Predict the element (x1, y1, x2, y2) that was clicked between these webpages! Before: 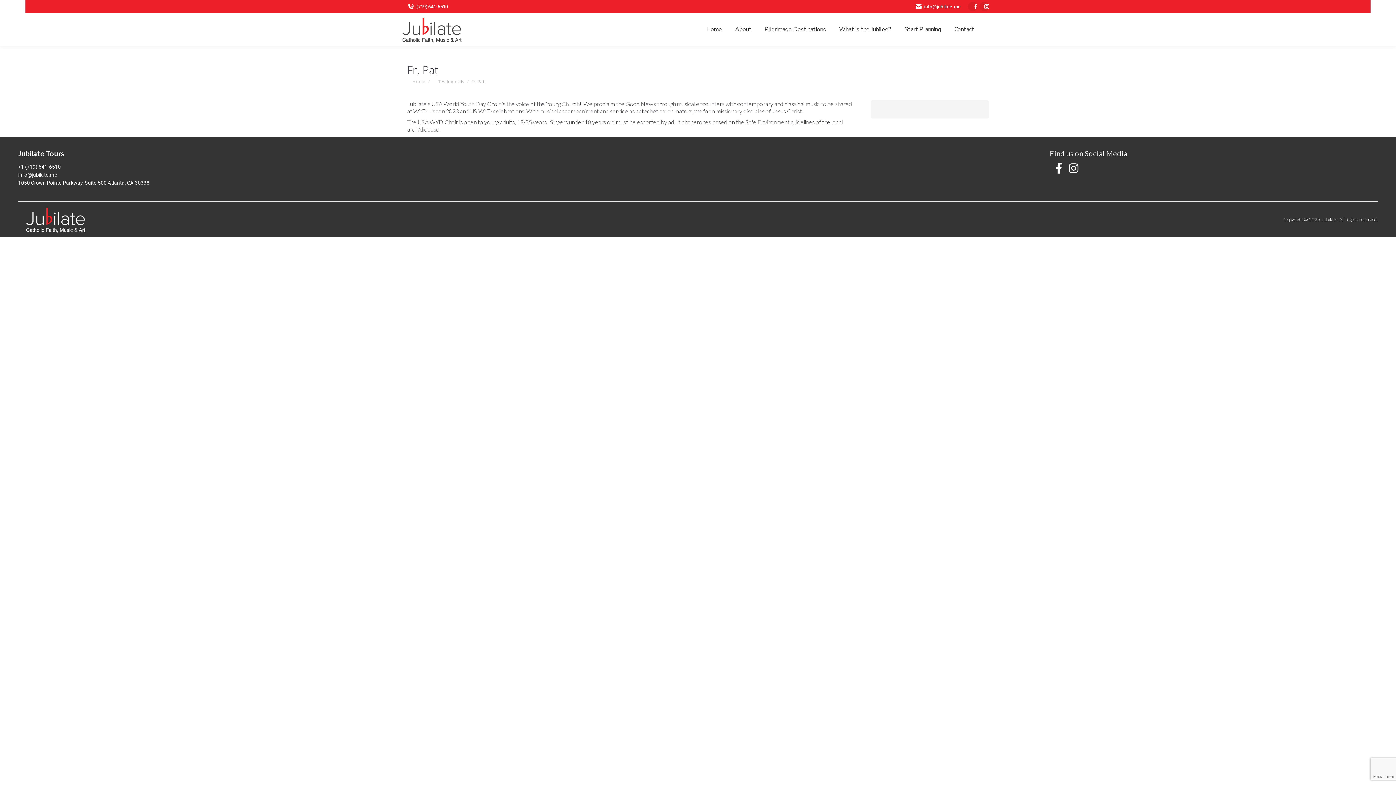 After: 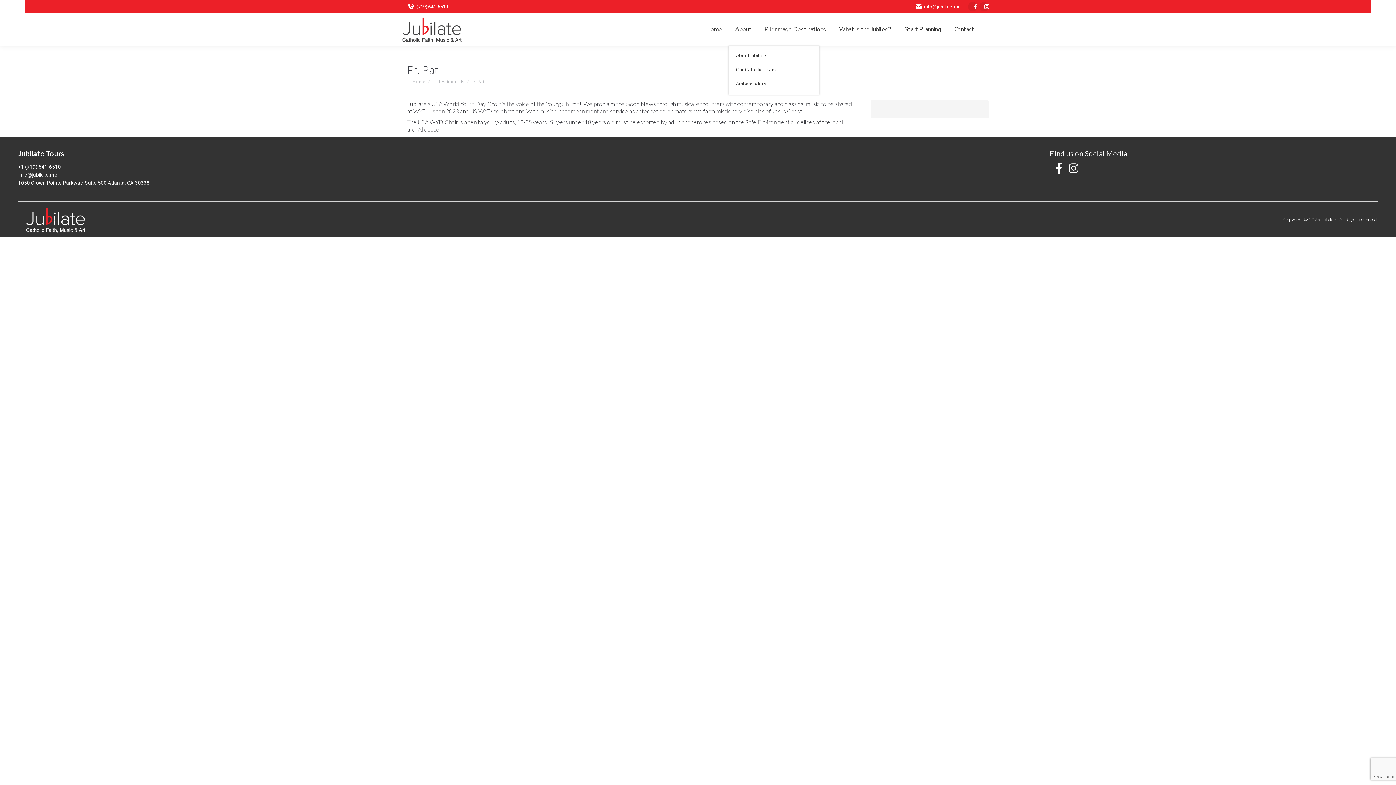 Action: bbox: (733, 13, 753, 45) label: About